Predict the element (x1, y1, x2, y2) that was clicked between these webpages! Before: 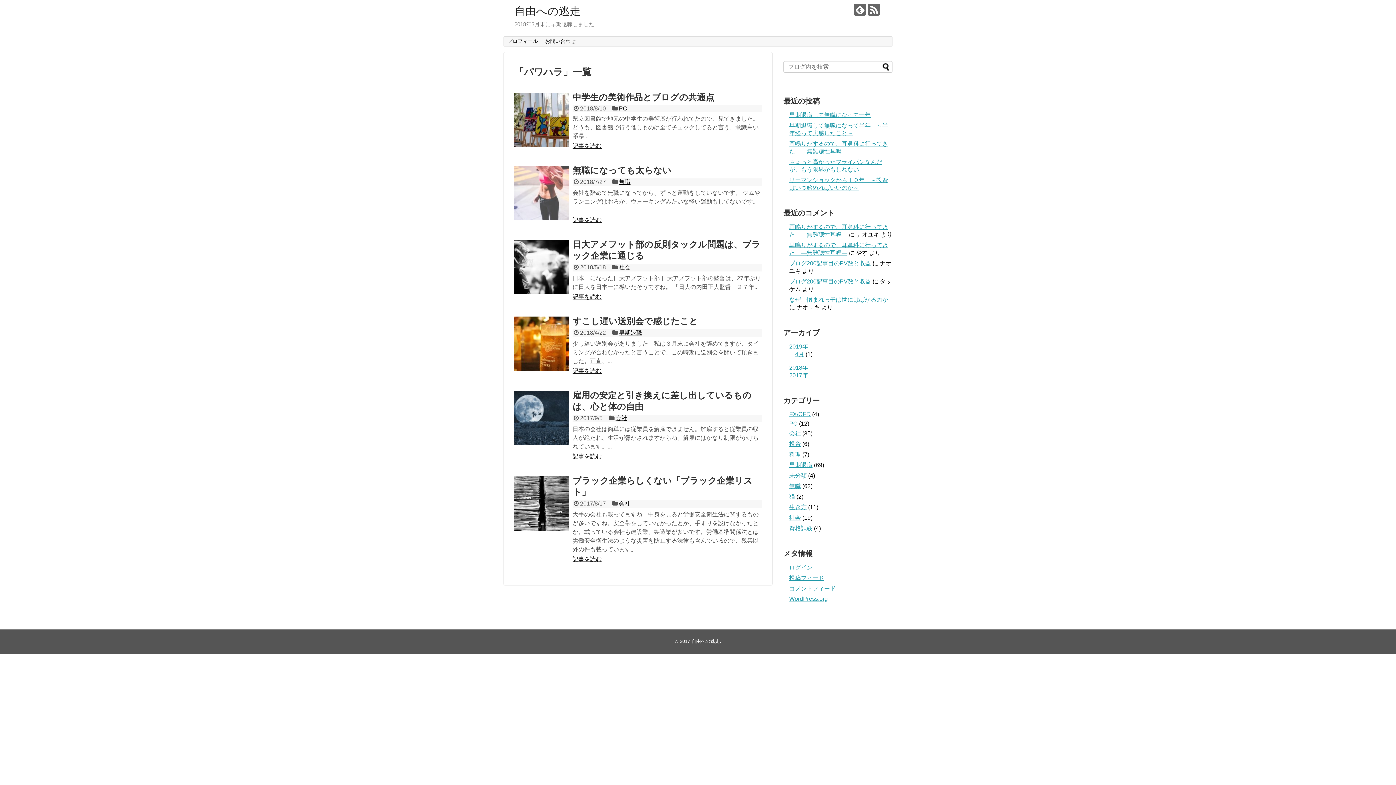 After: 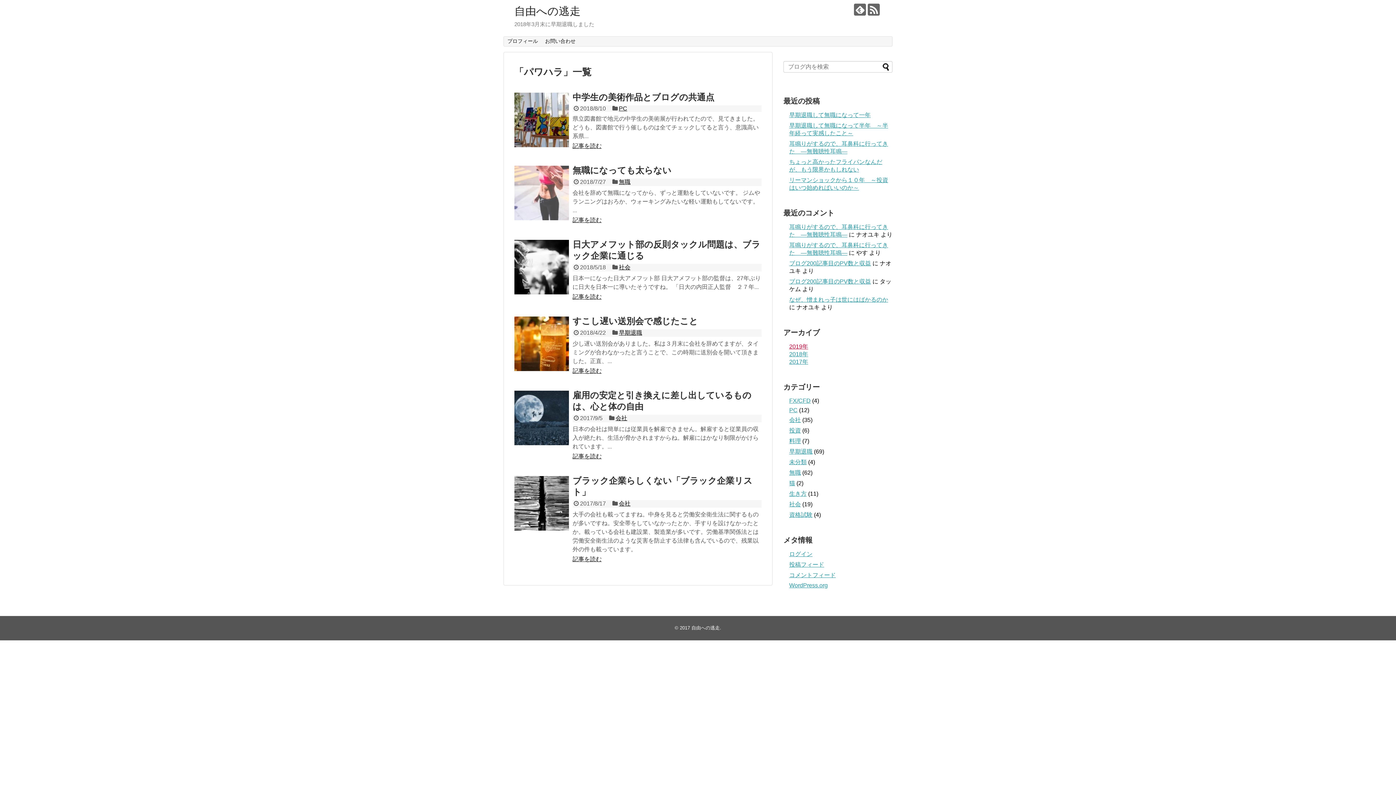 Action: label: 2019年 bbox: (789, 343, 808, 349)